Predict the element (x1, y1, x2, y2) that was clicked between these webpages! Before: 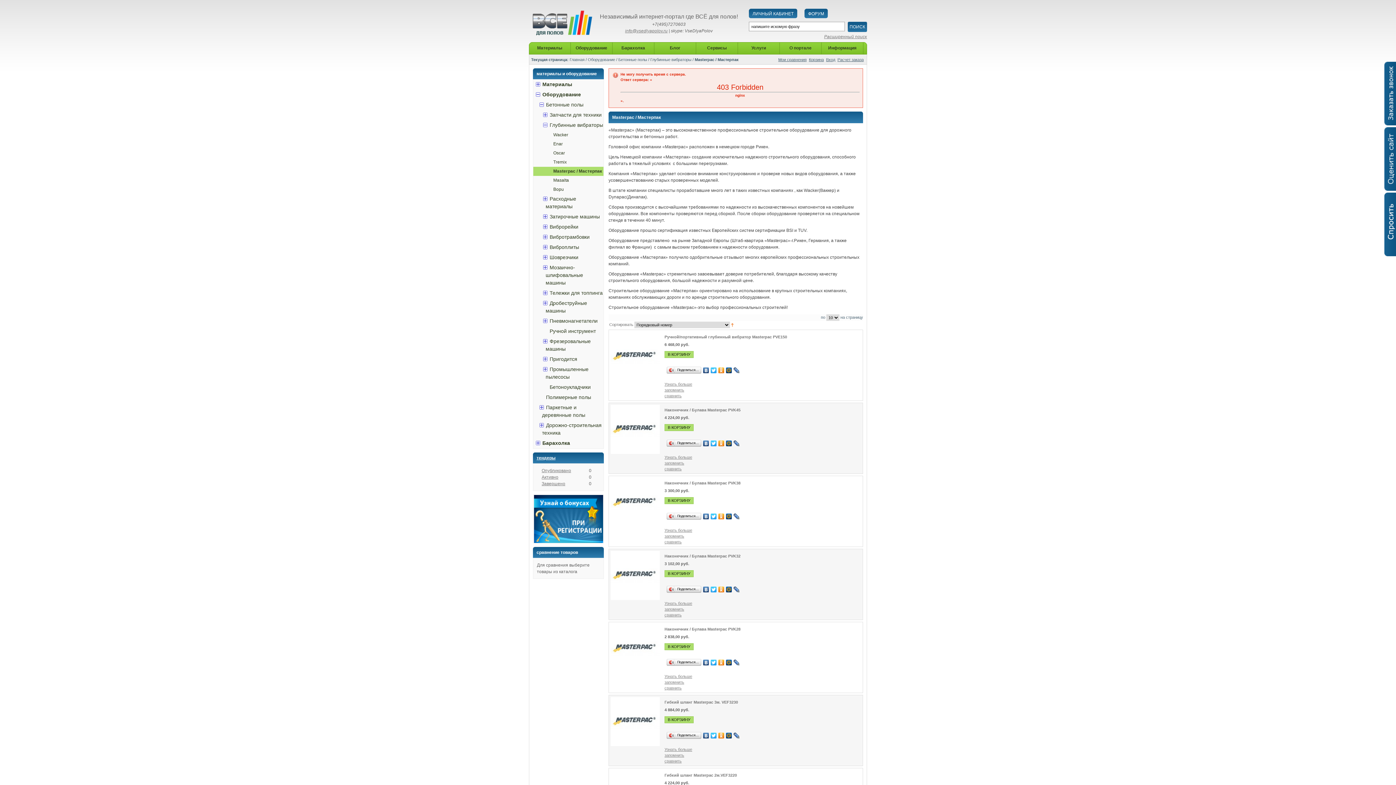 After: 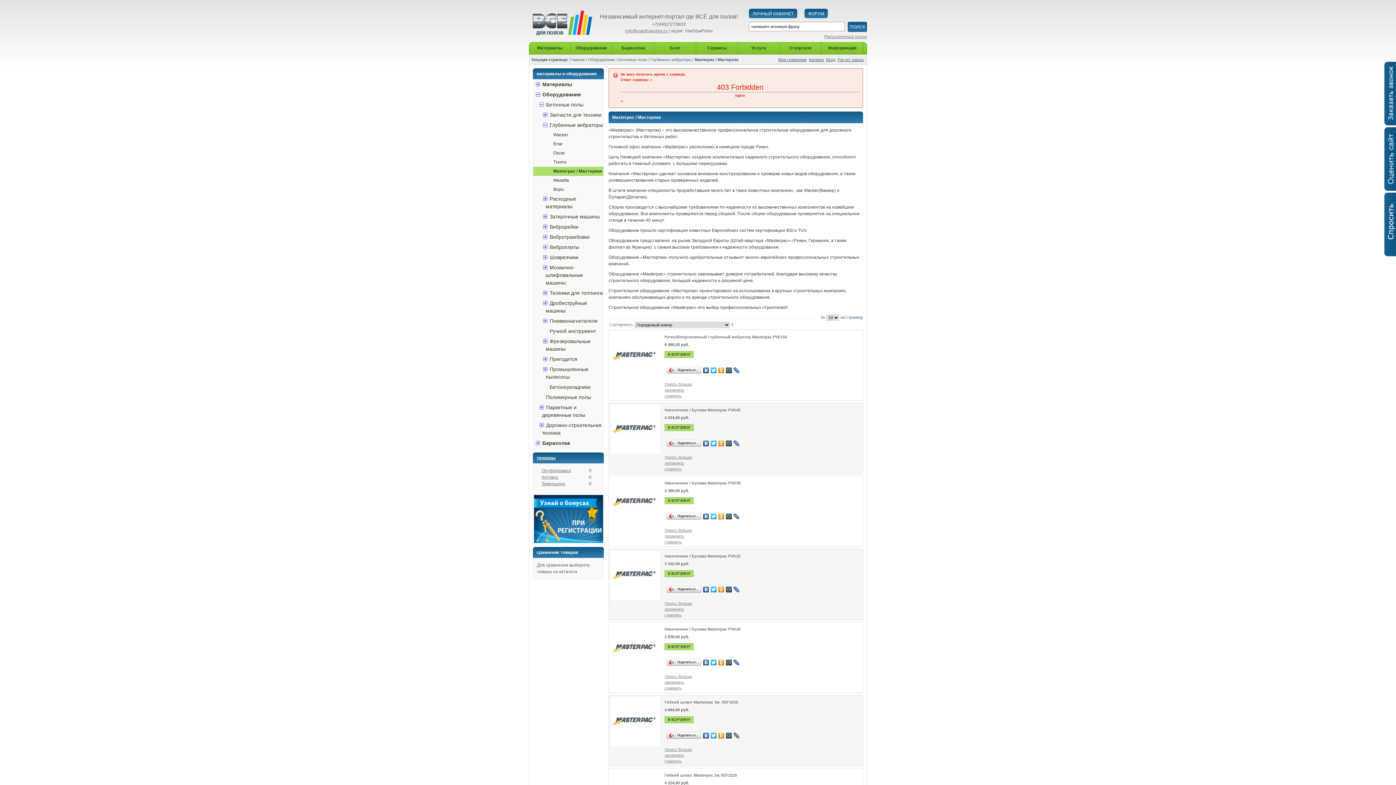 Action: bbox: (733, 731, 740, 740)